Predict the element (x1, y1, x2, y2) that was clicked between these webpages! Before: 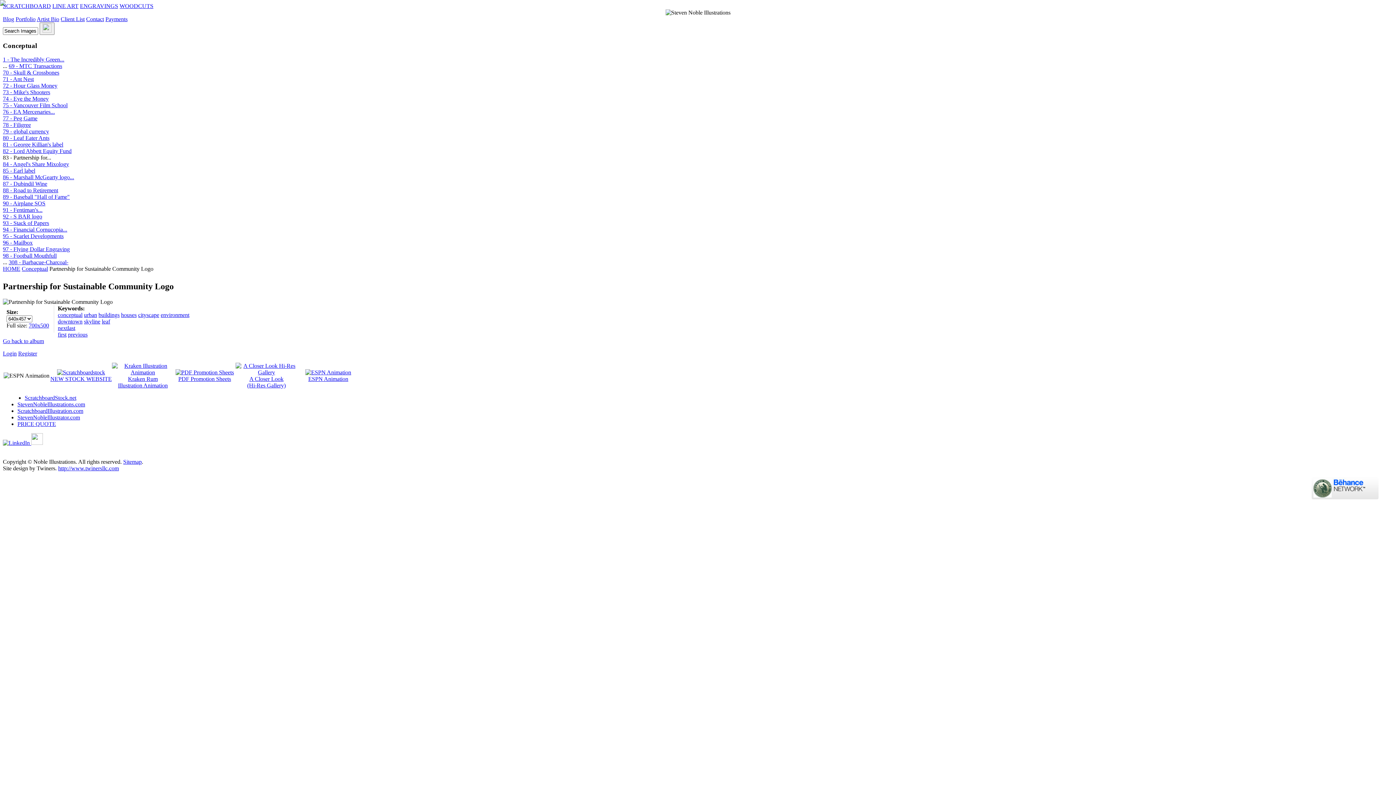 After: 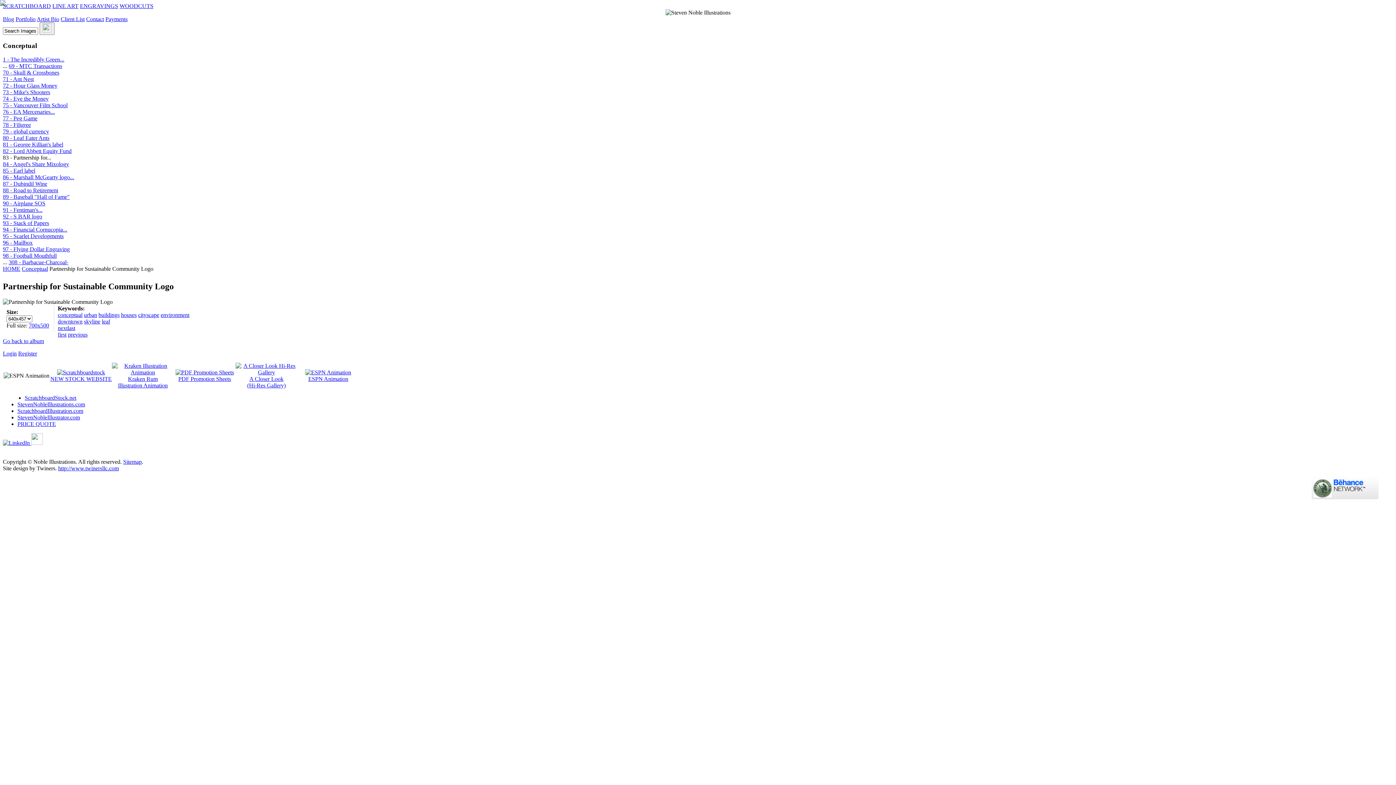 Action: label: StevenNobleIllustrations.com bbox: (17, 401, 85, 407)